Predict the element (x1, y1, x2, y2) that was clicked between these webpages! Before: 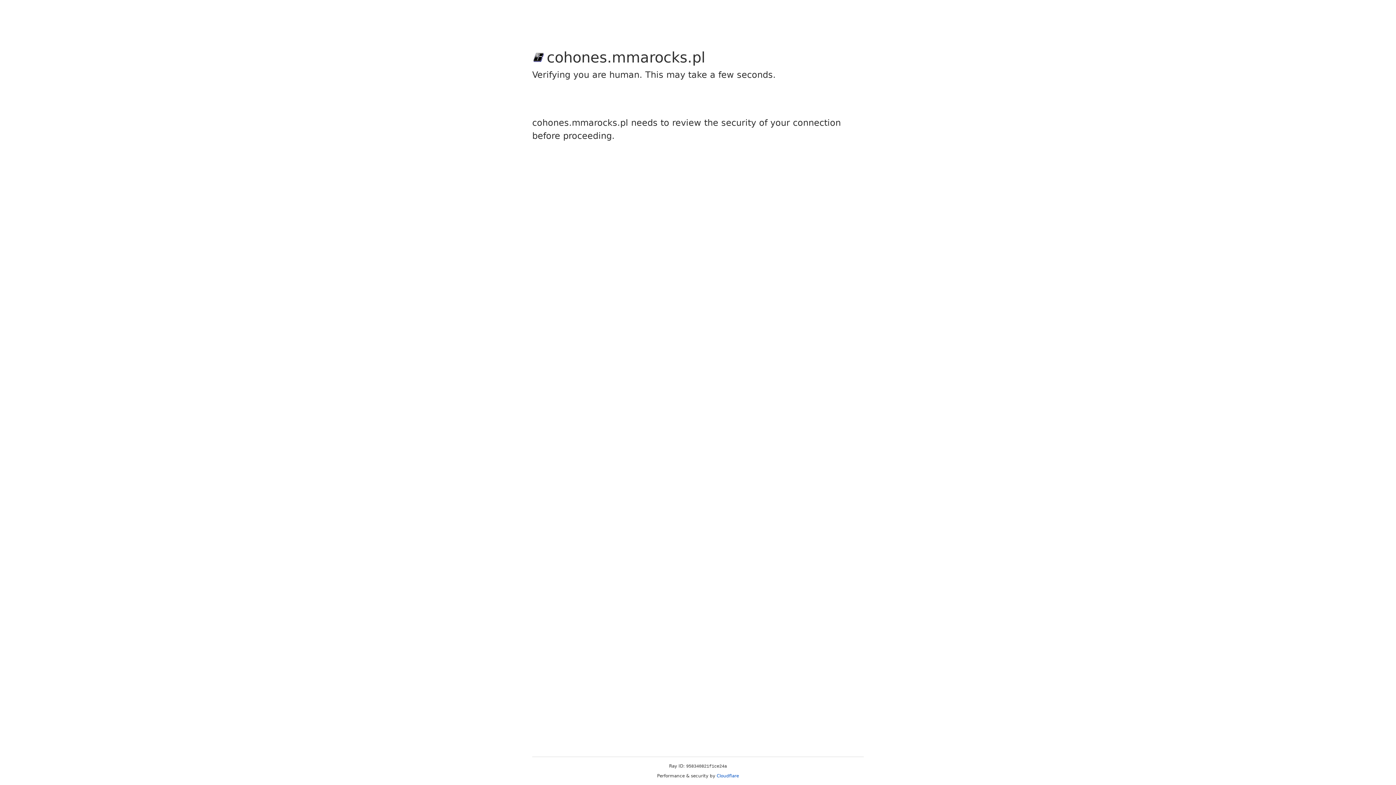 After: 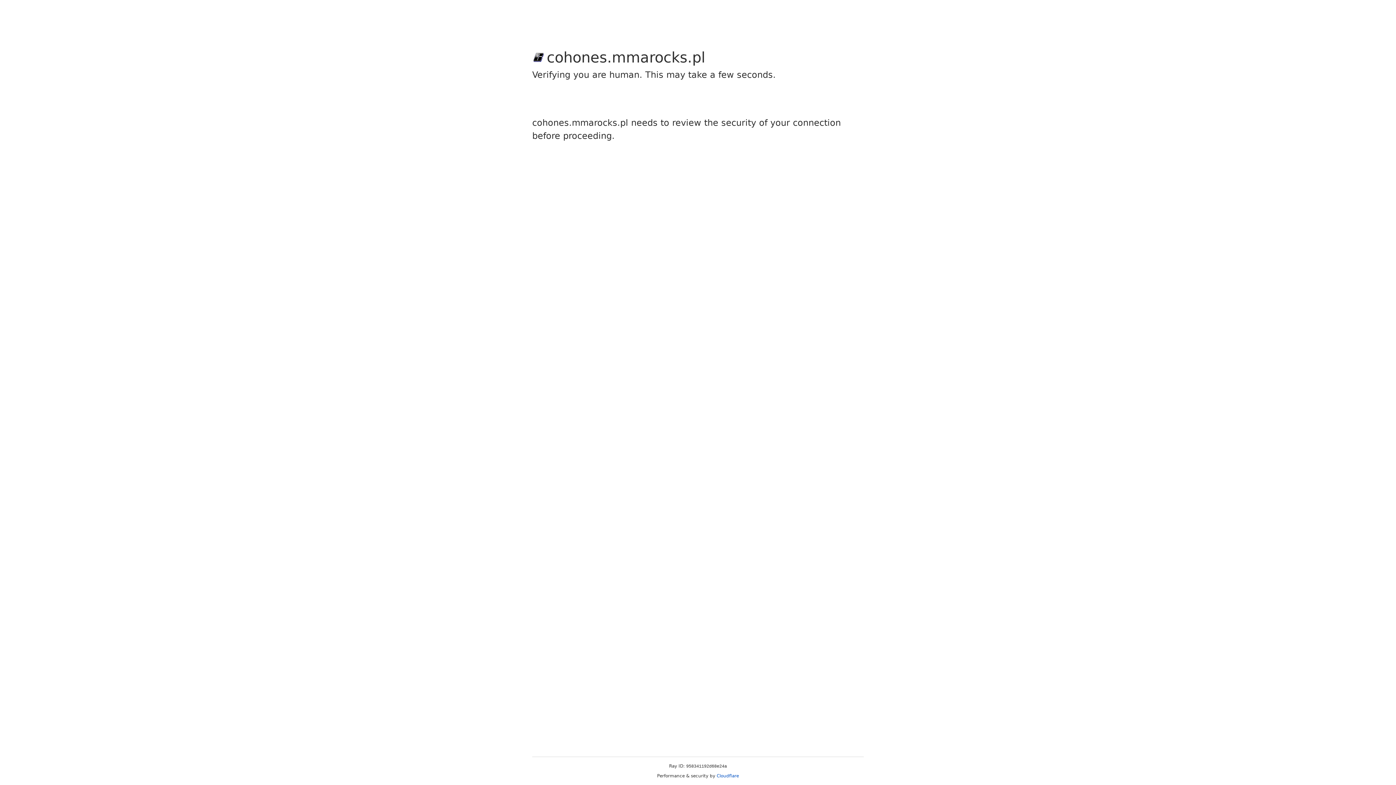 Action: bbox: (716, 773, 739, 778) label: Cloudflare